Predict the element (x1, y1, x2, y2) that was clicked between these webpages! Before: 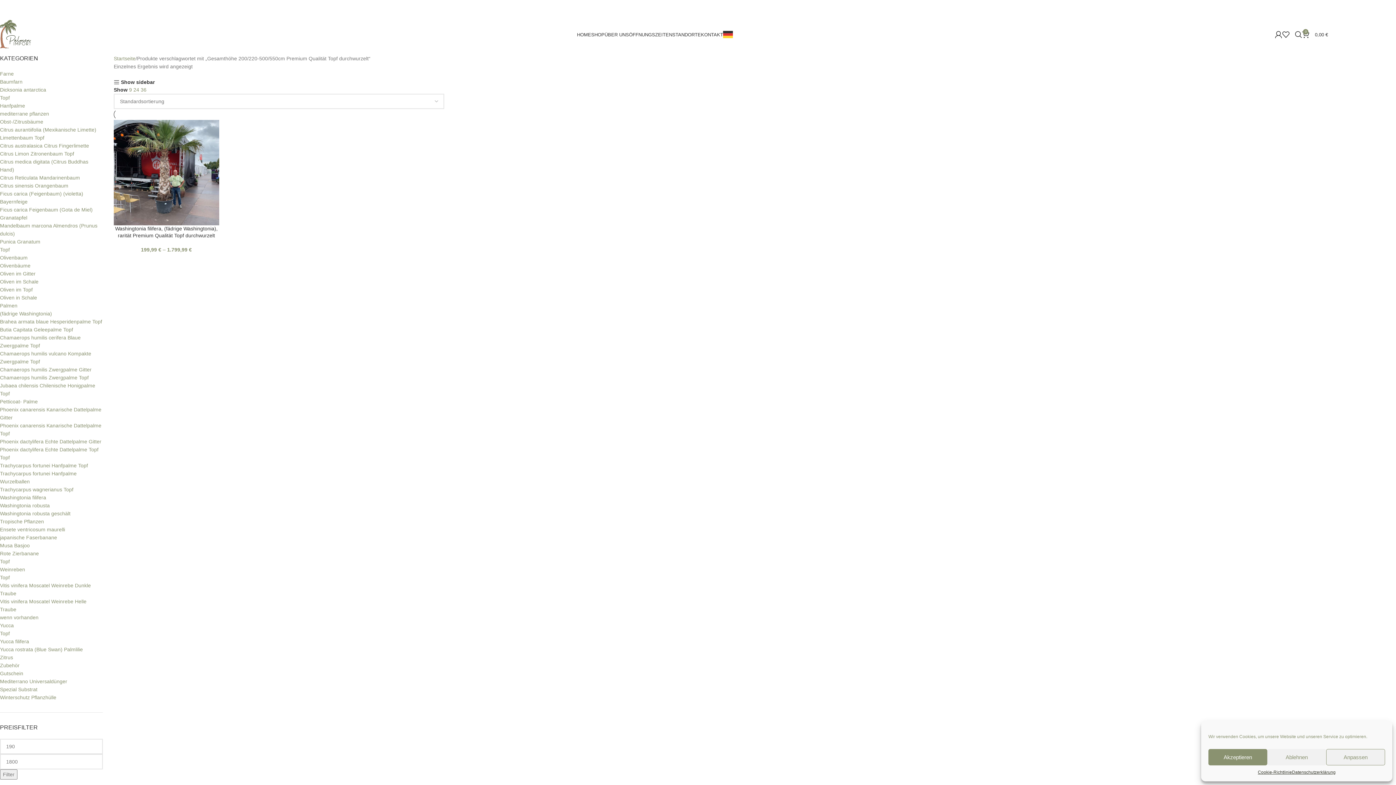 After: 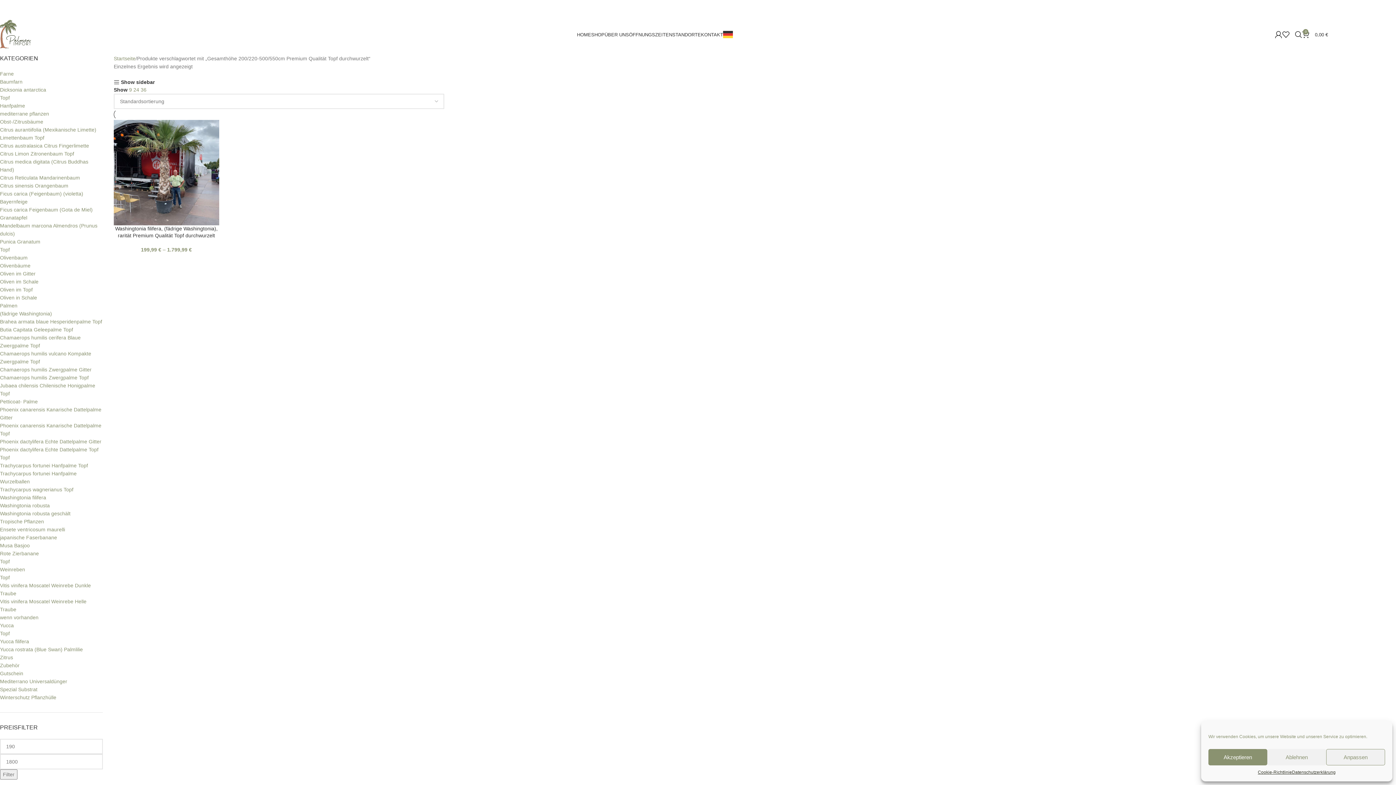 Action: label: 24  bbox: (133, 86, 140, 92)